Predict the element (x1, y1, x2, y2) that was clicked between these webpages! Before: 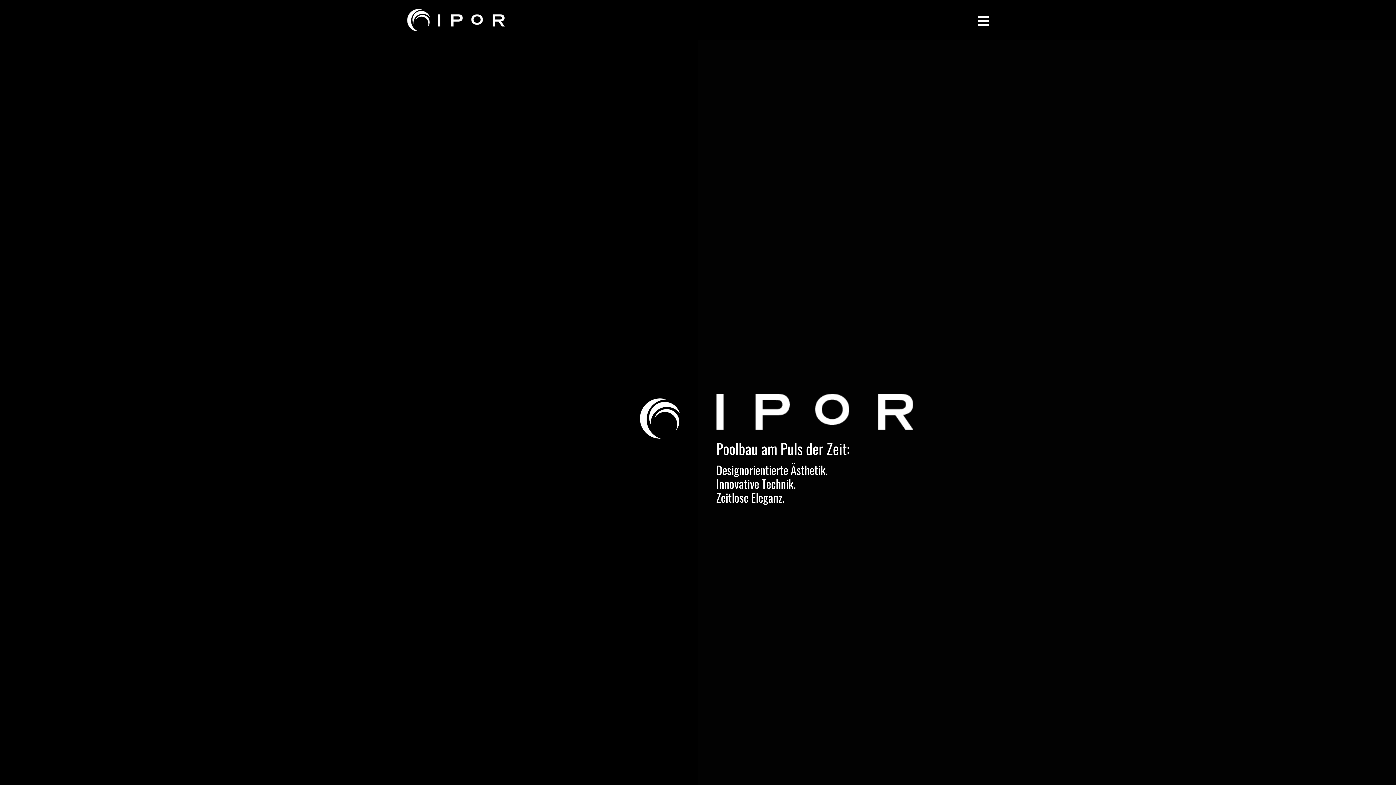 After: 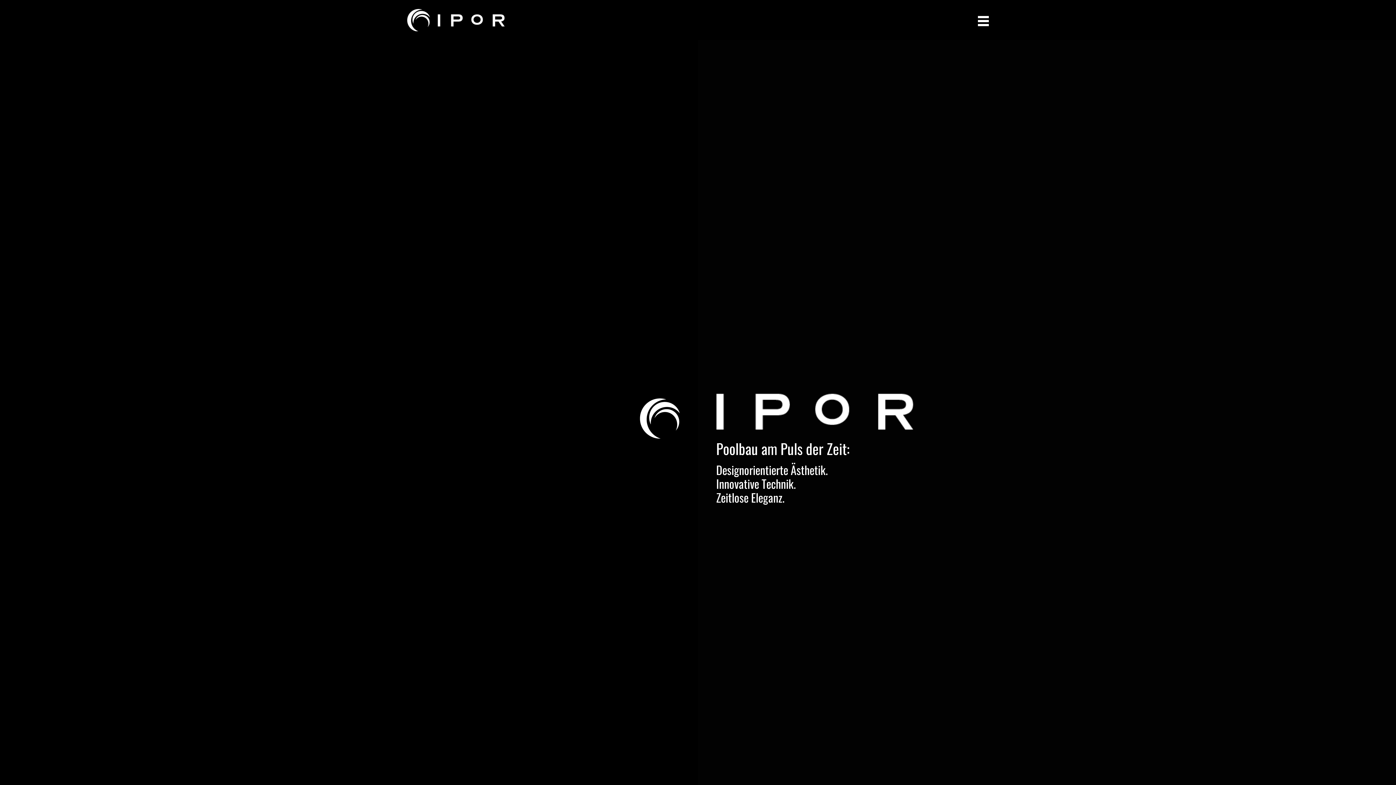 Action: bbox: (1363, 750, 1387, 774)